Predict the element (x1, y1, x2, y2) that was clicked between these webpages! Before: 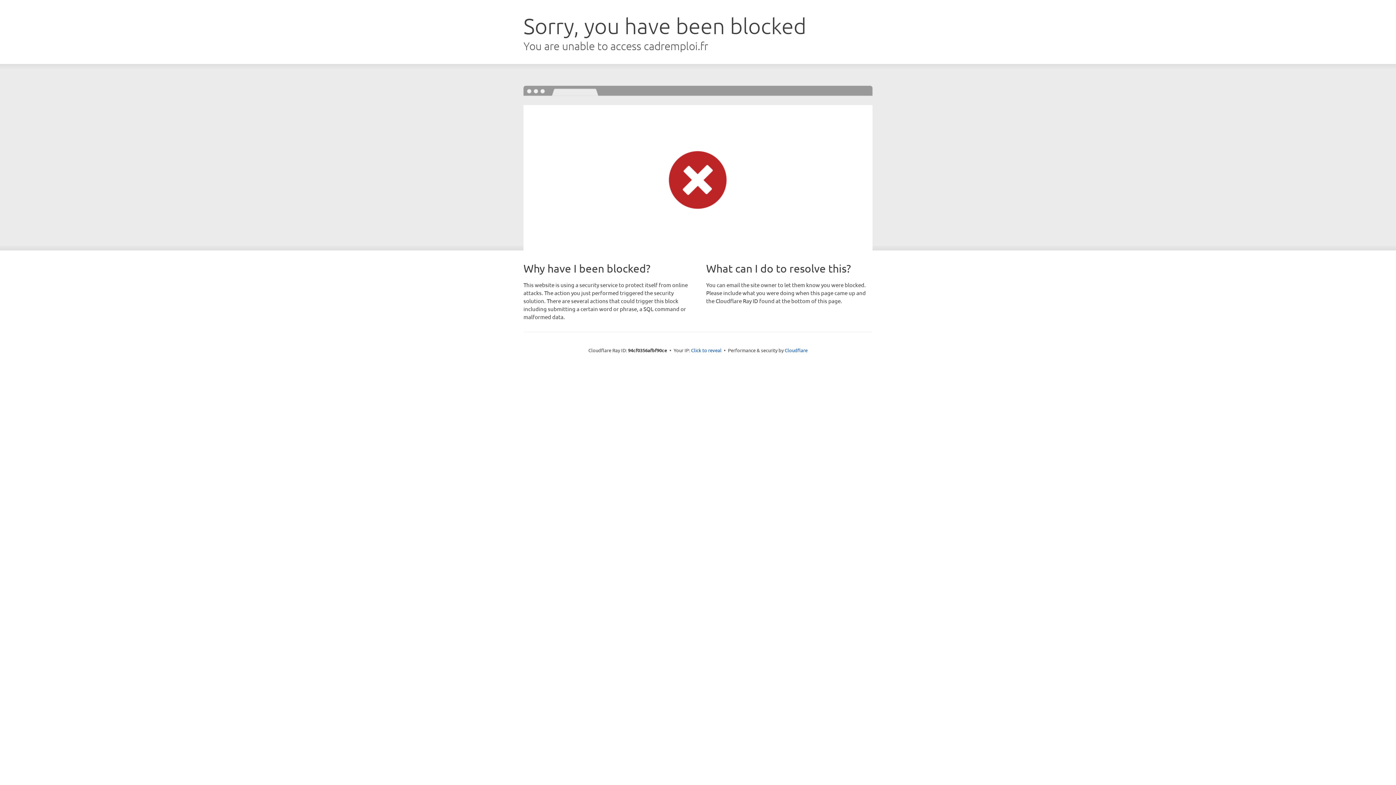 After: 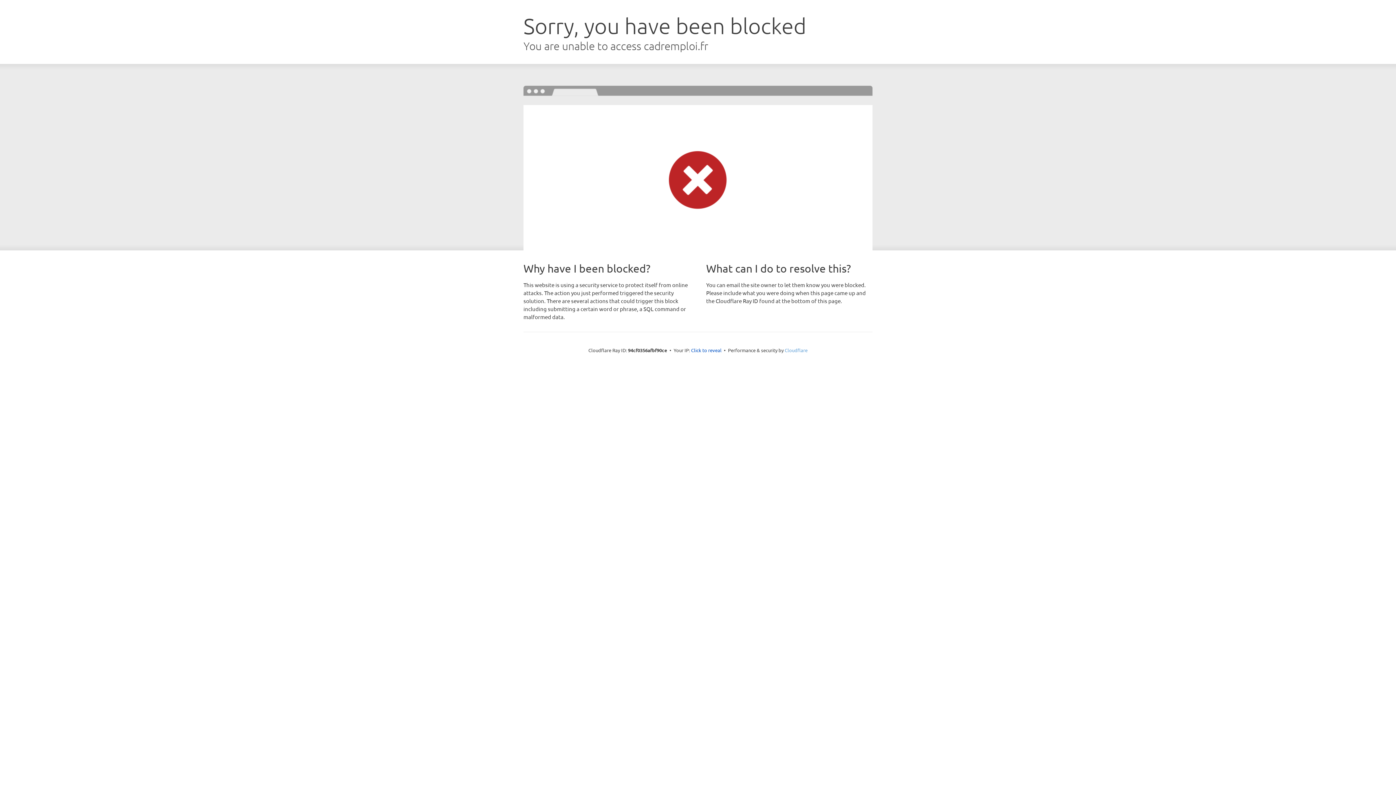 Action: bbox: (784, 347, 807, 353) label: Cloudflare